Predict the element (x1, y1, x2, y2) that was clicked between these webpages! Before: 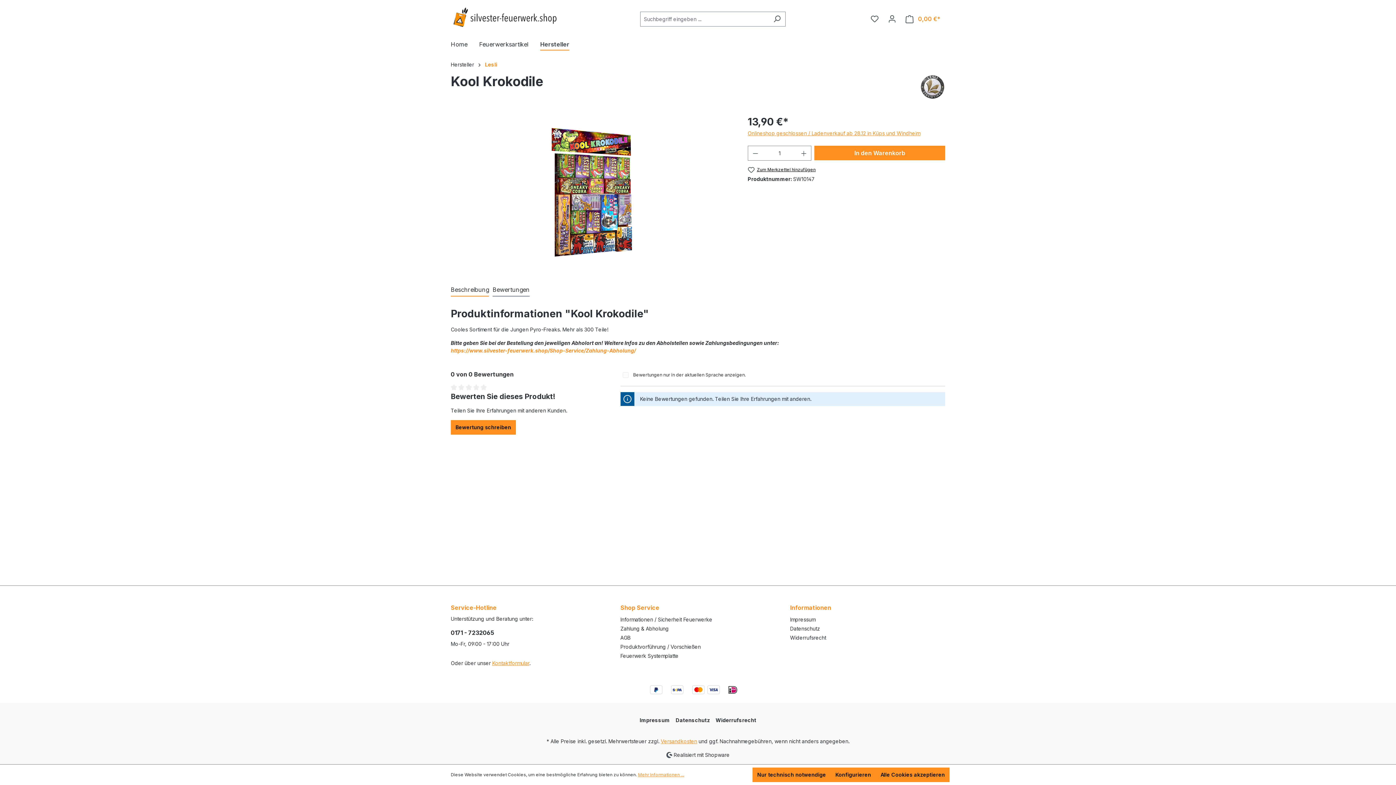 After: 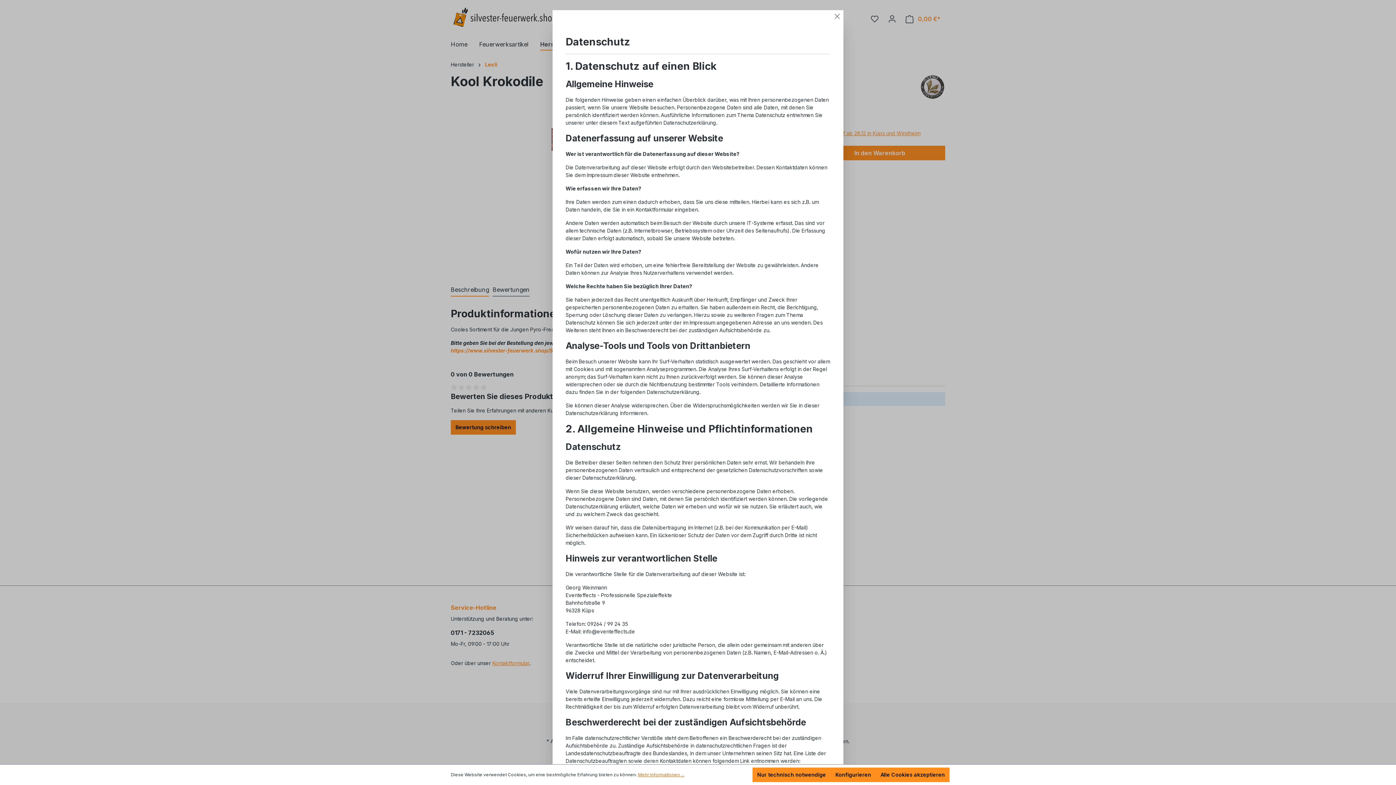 Action: bbox: (638, 772, 684, 778) label: Mehr Informationen ...